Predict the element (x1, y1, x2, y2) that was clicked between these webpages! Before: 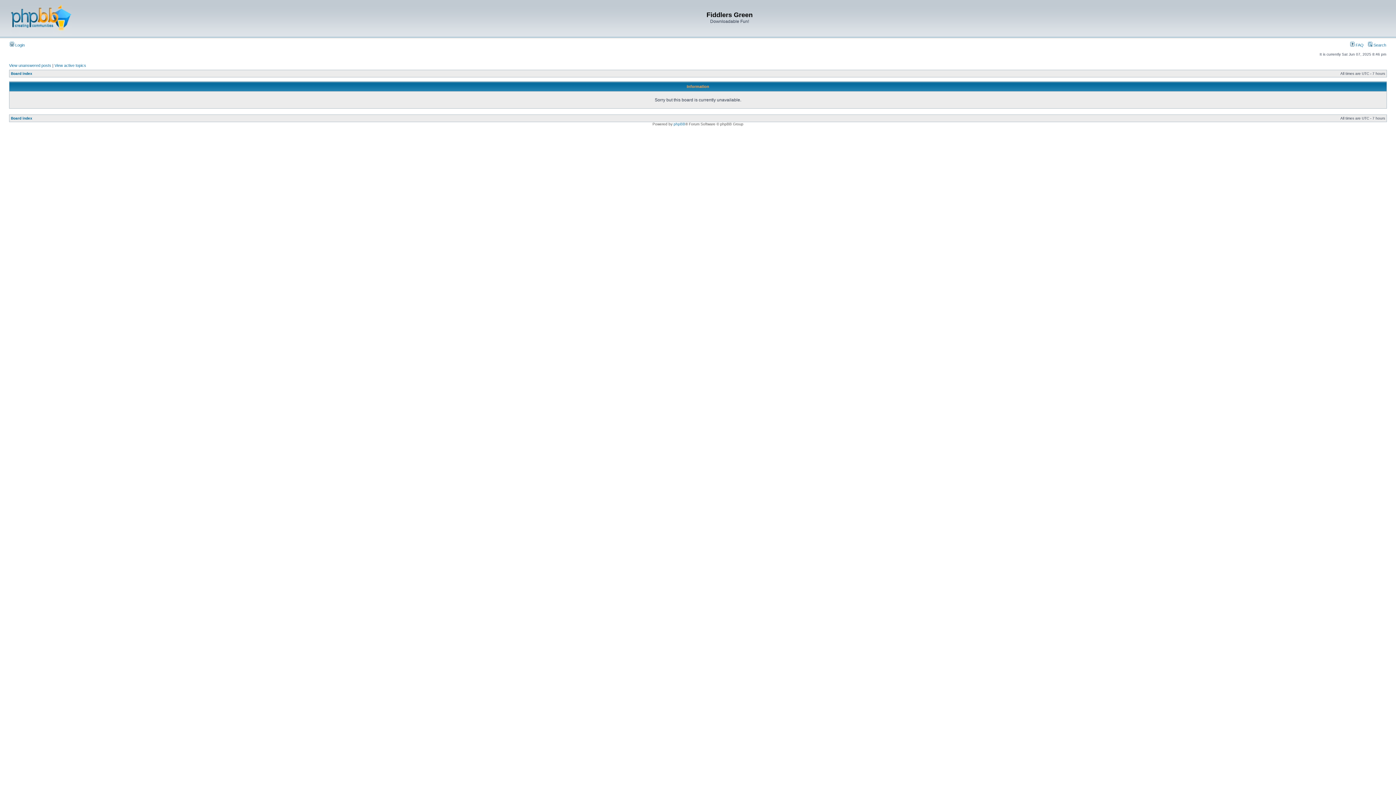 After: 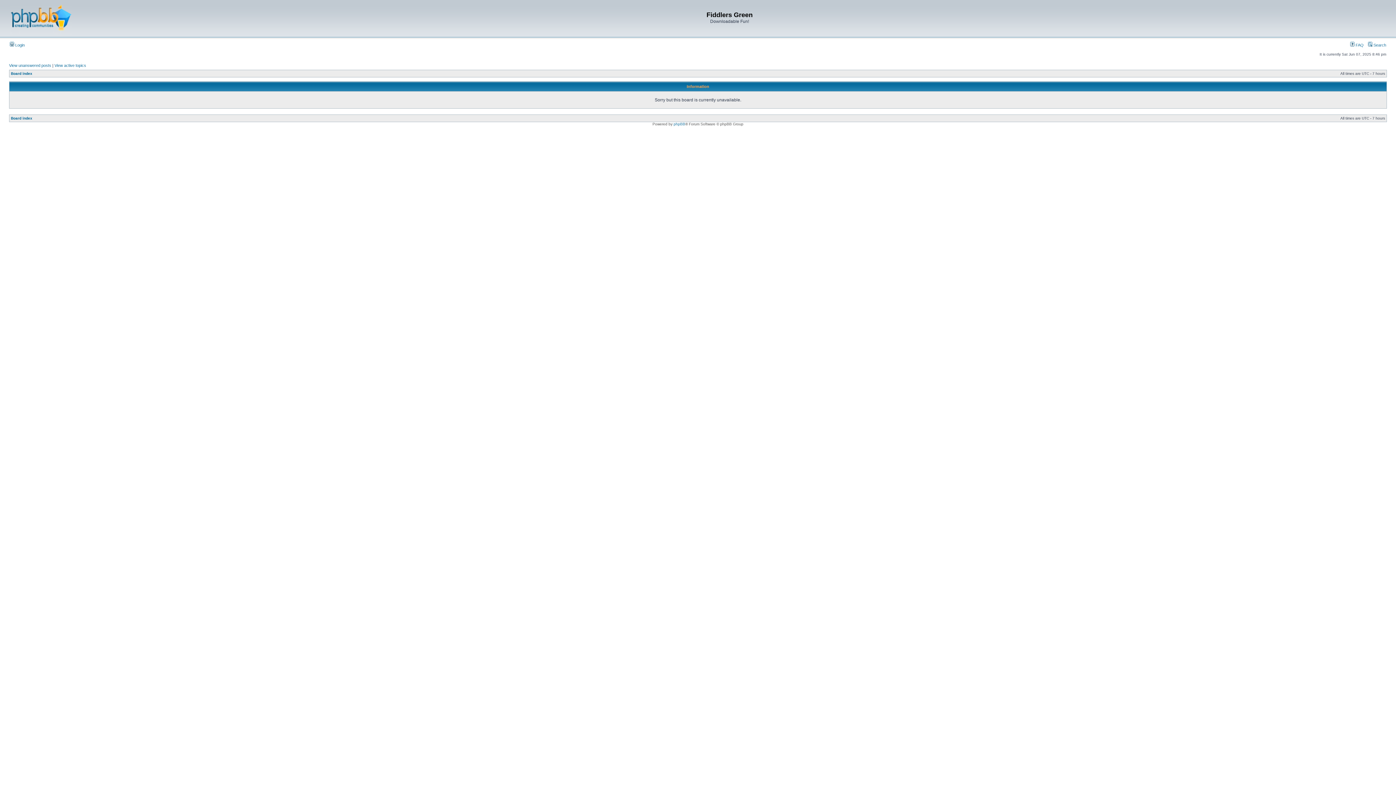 Action: bbox: (10, 71, 32, 75) label: Board index